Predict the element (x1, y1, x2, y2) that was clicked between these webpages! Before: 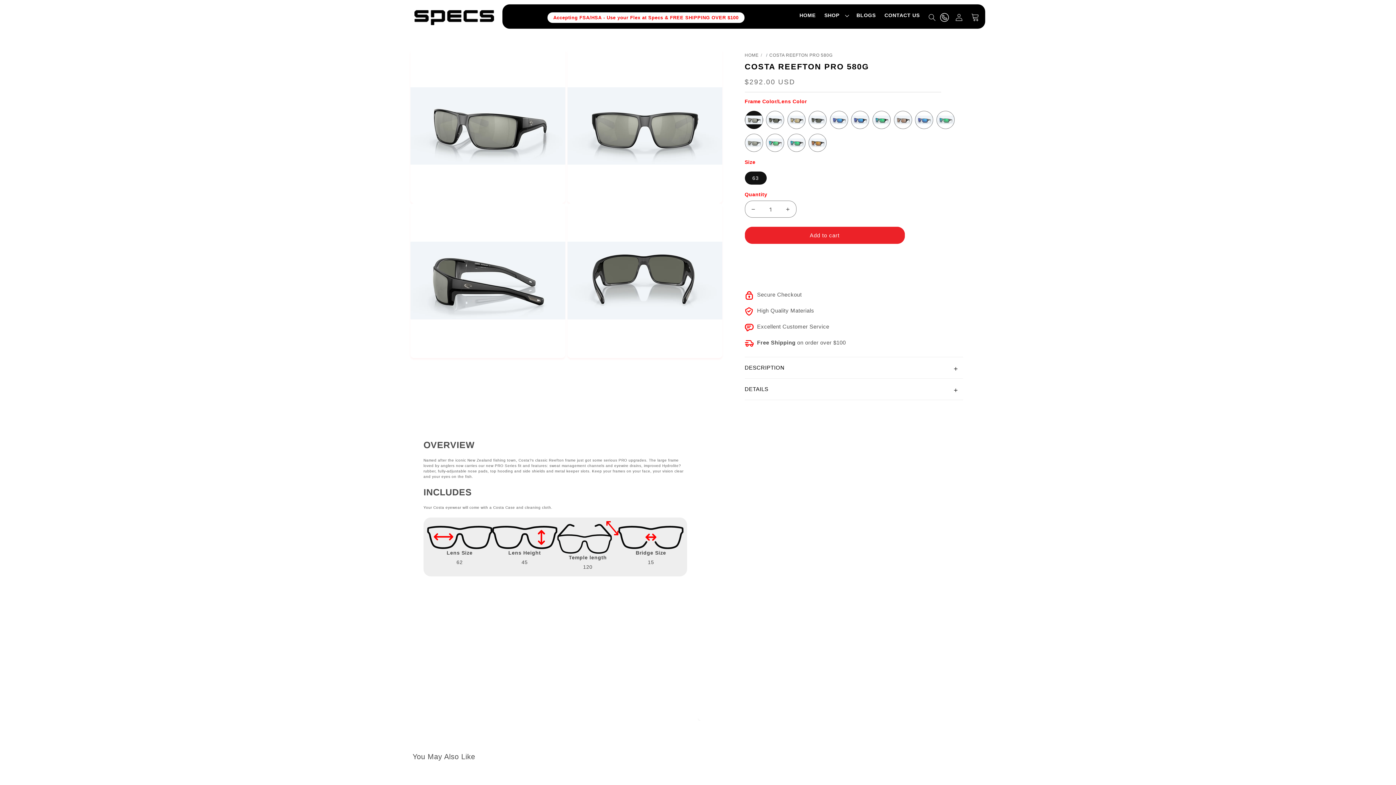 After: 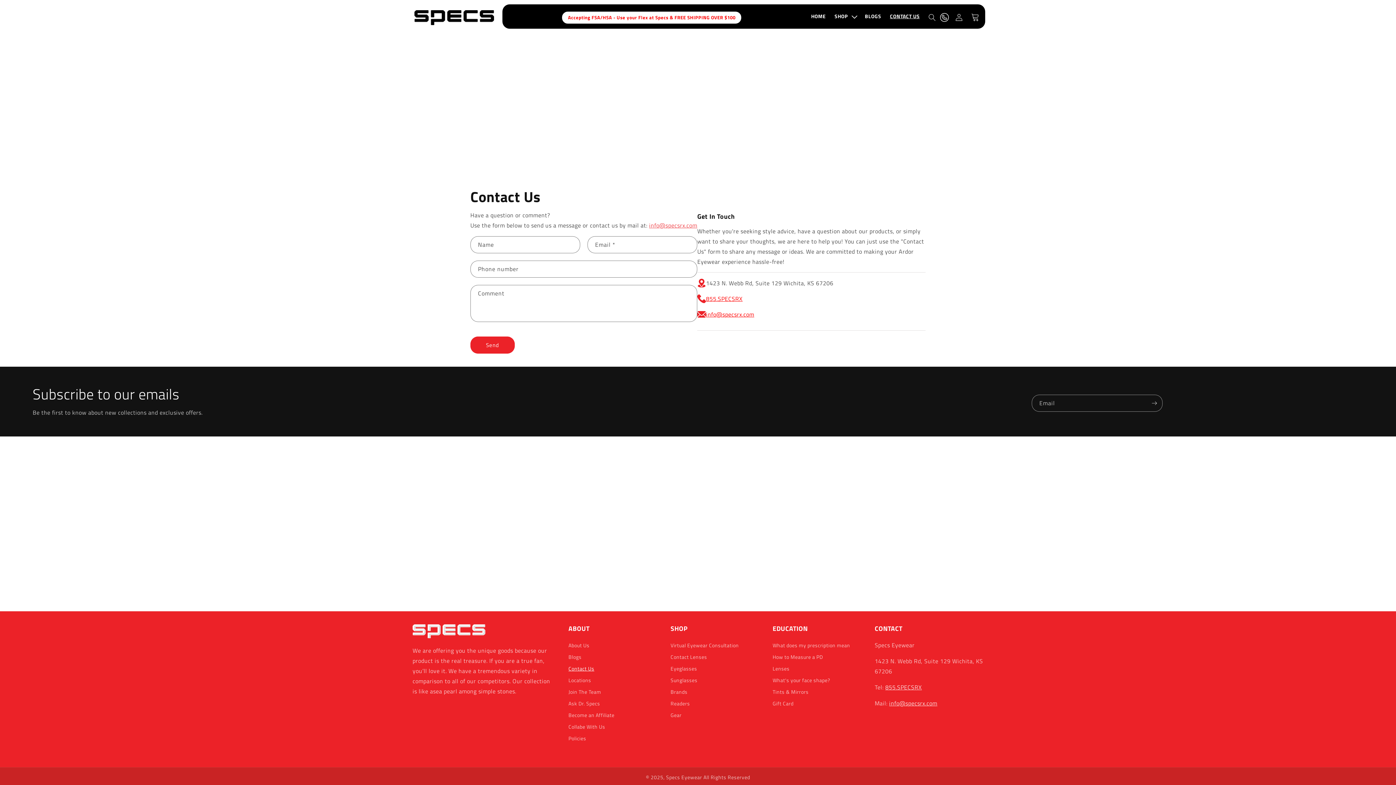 Action: bbox: (880, 12, 924, 22) label: CONTACT US